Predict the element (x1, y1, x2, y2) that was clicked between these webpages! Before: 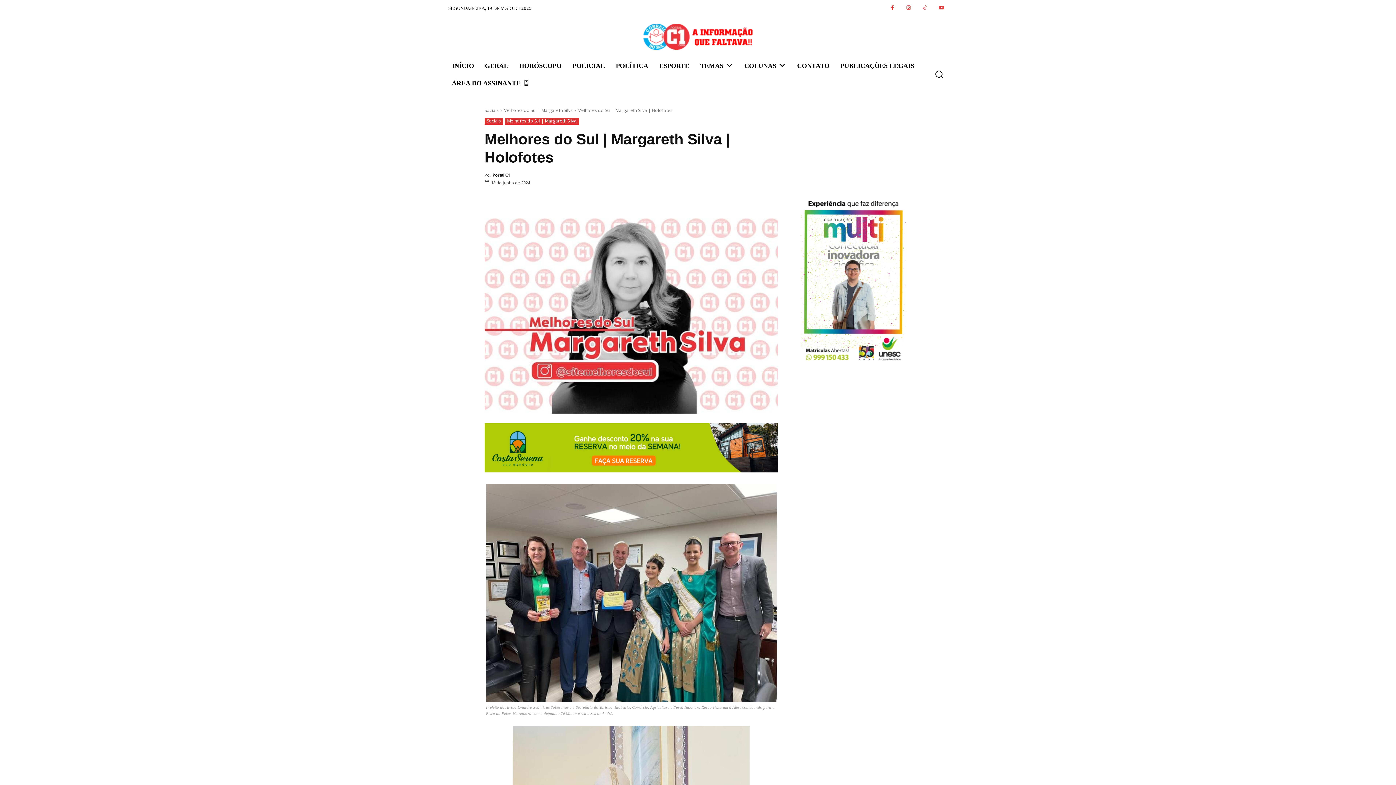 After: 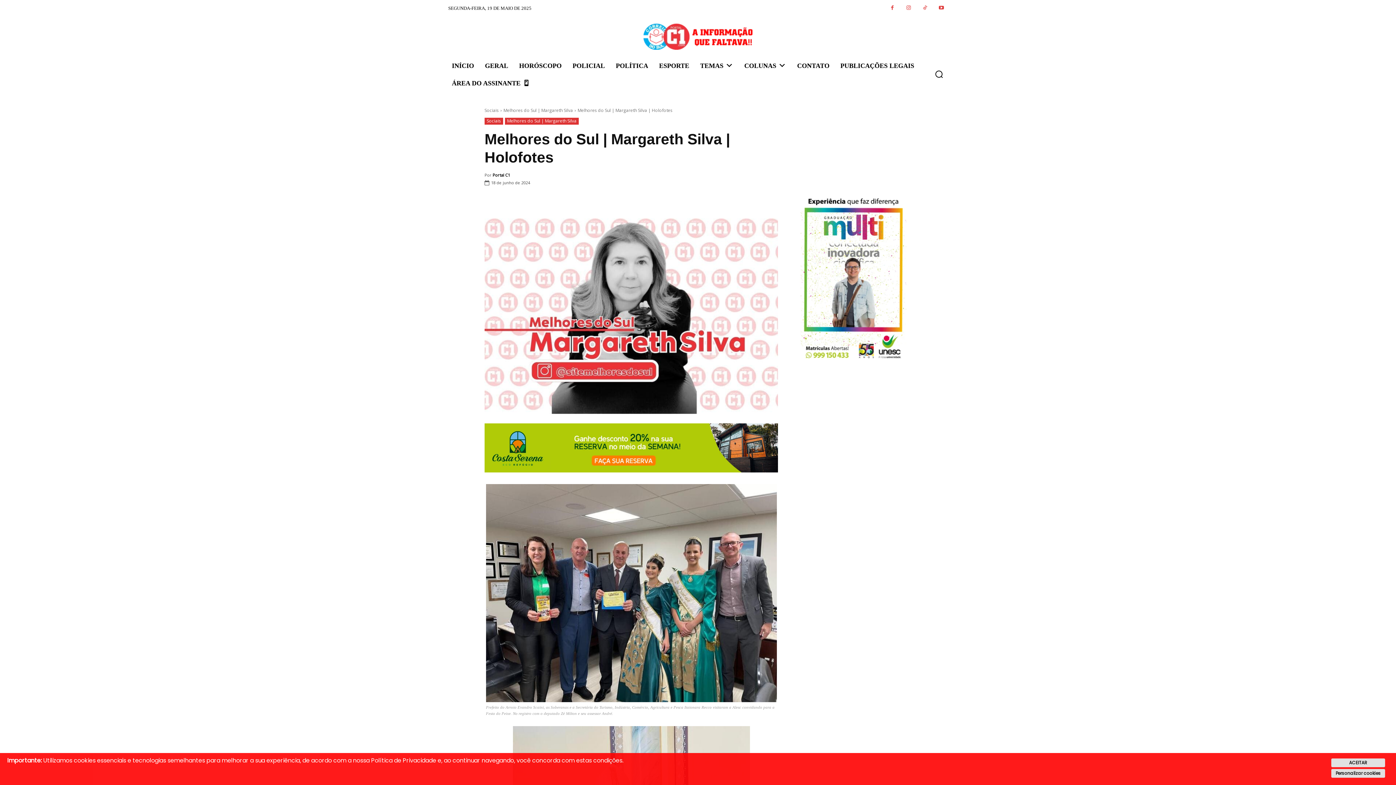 Action: bbox: (592, 194, 606, 208)